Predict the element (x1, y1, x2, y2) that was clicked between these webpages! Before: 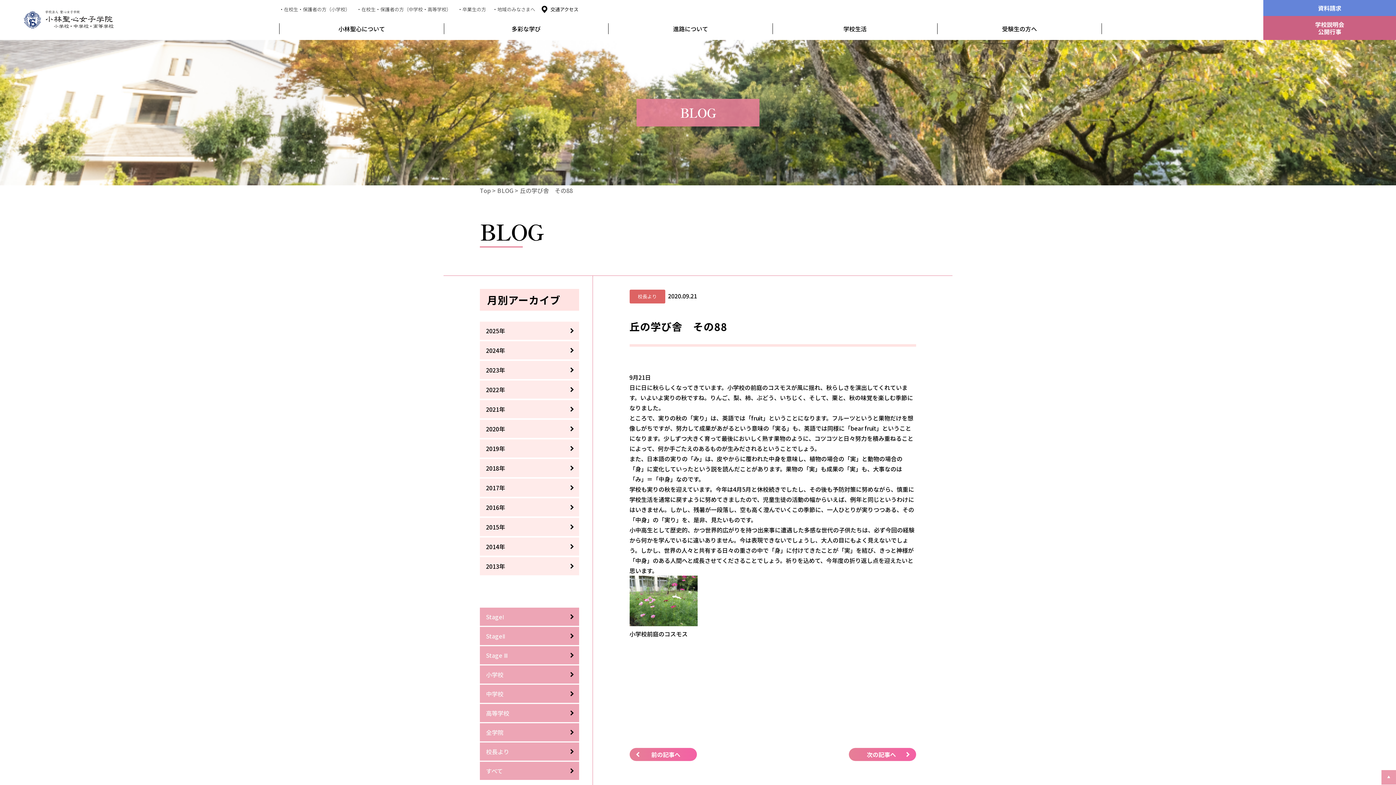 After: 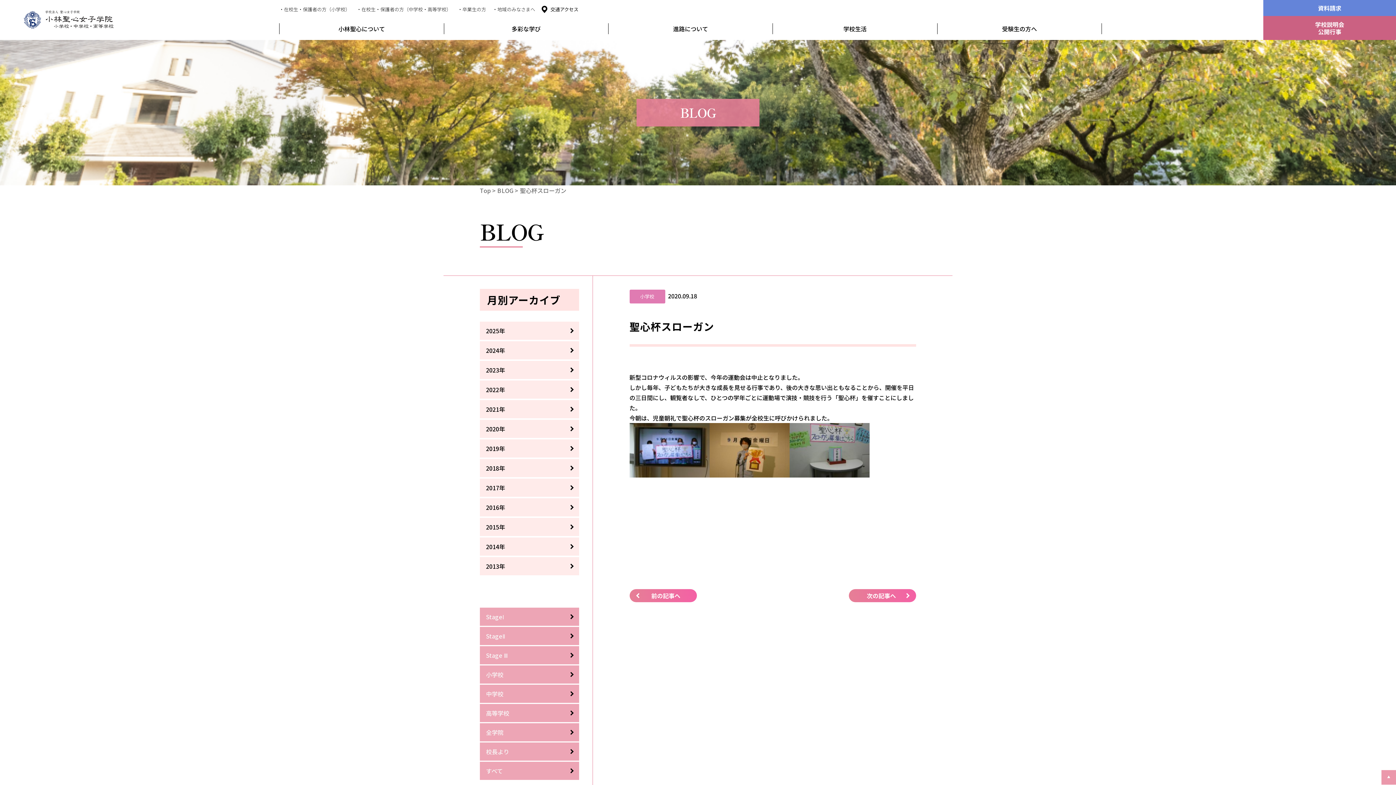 Action: label: 前の記事へ bbox: (629, 748, 696, 761)